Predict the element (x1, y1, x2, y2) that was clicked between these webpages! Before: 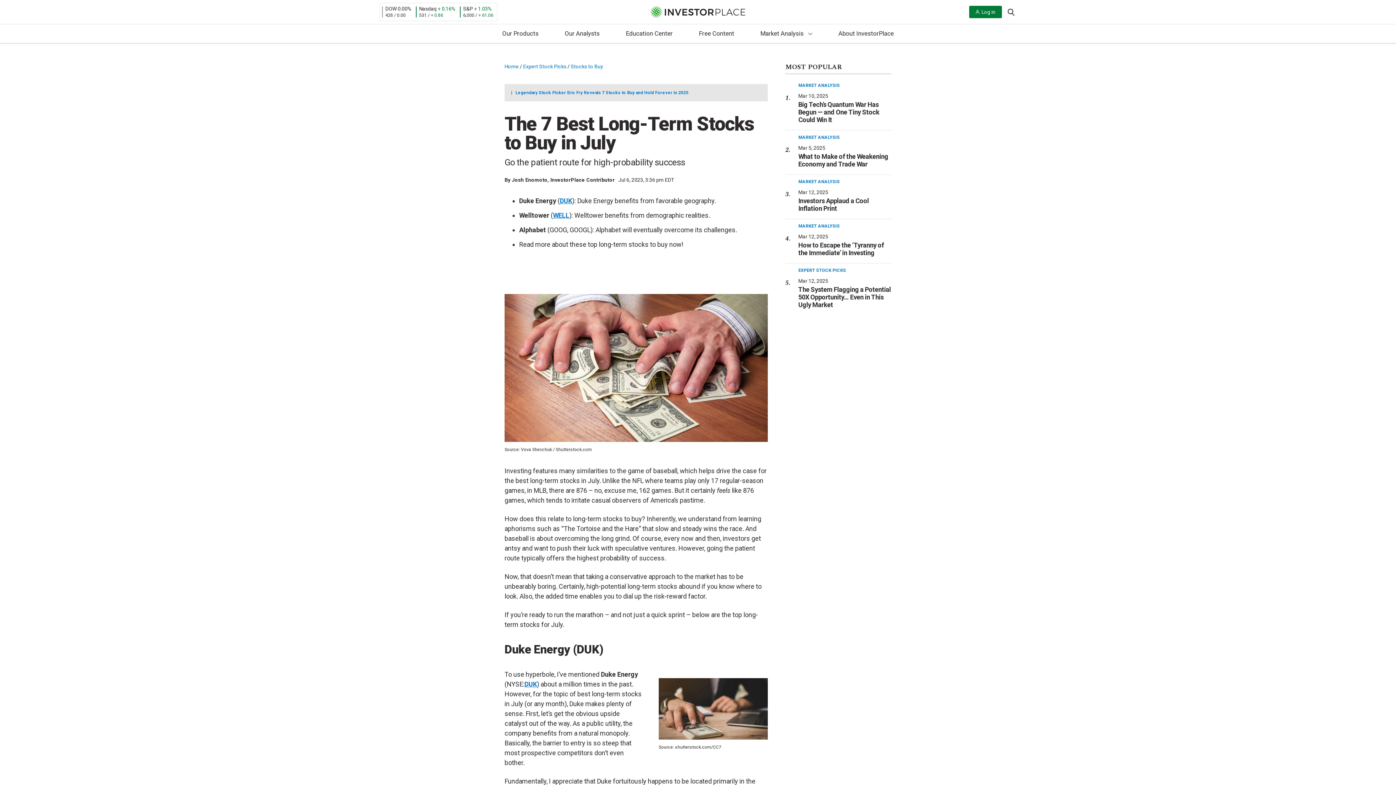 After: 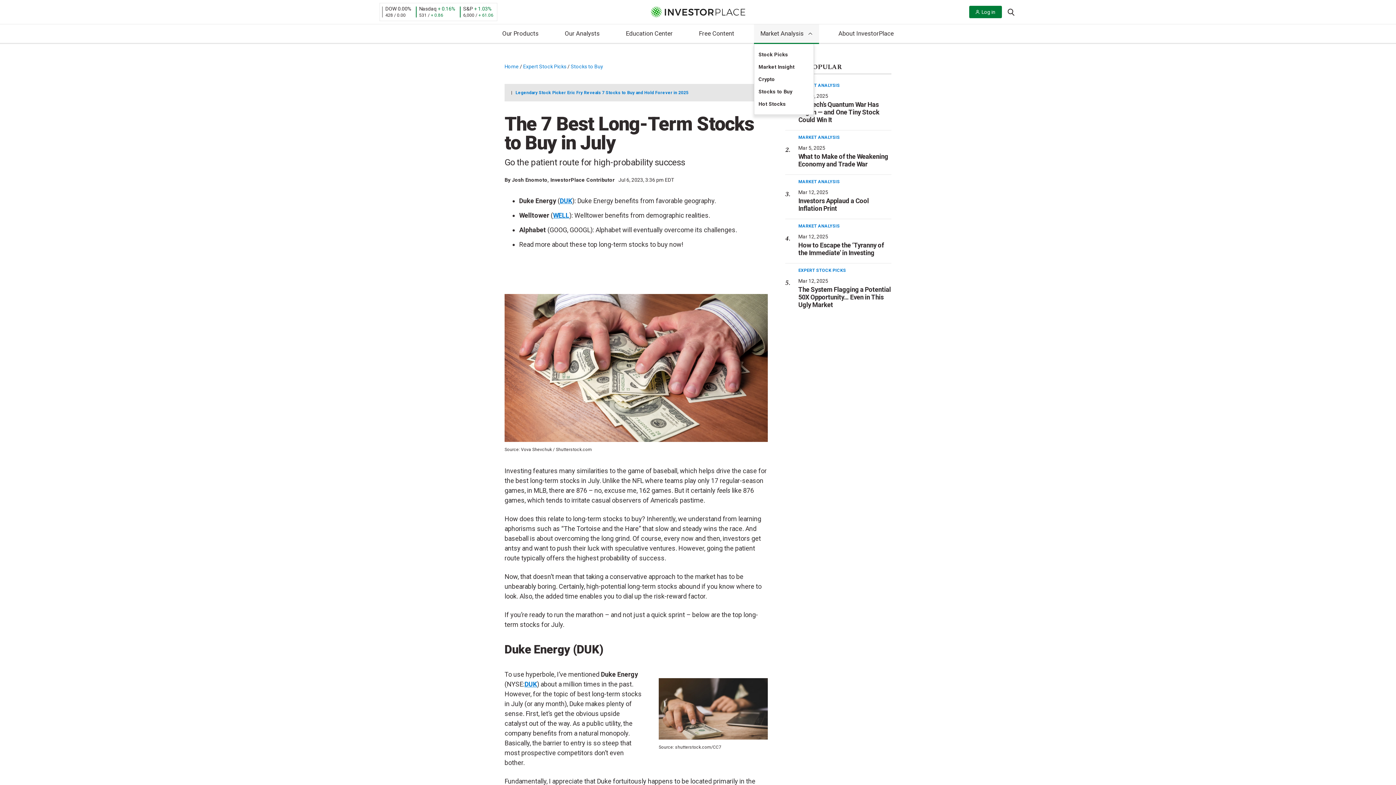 Action: bbox: (754, 24, 819, 44) label: Market Analysis